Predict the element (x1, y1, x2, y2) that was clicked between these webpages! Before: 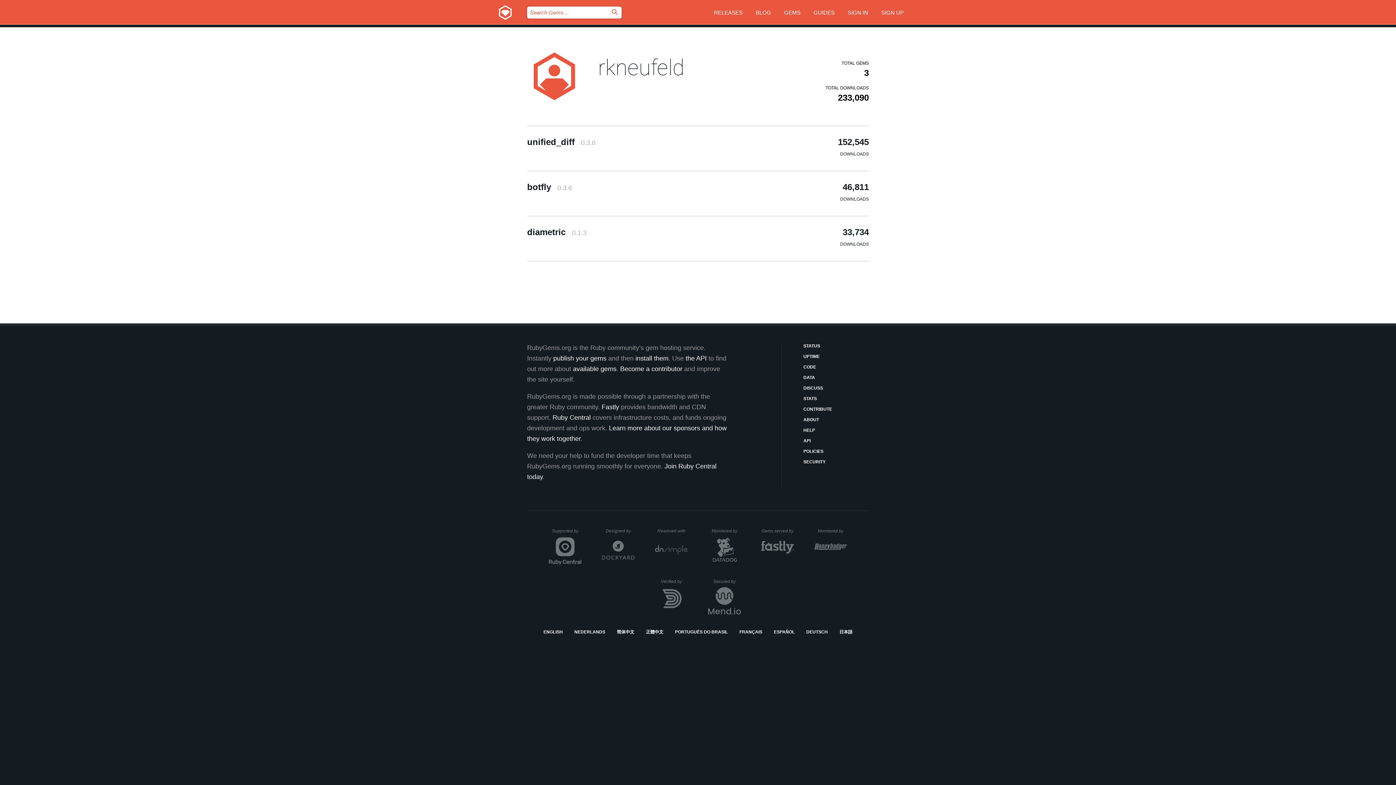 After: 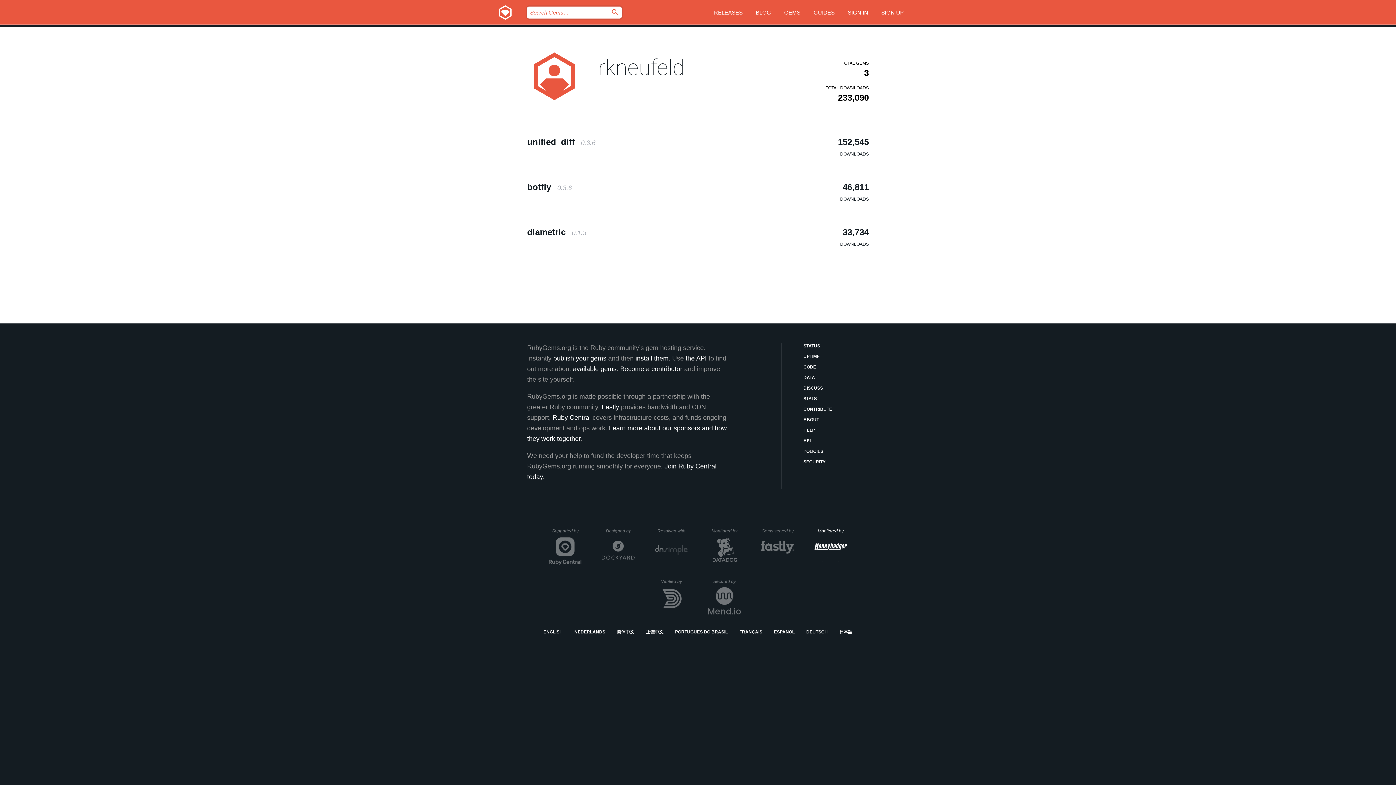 Action: bbox: (814, 528, 847, 565) label: Monitored by
Honeybadger